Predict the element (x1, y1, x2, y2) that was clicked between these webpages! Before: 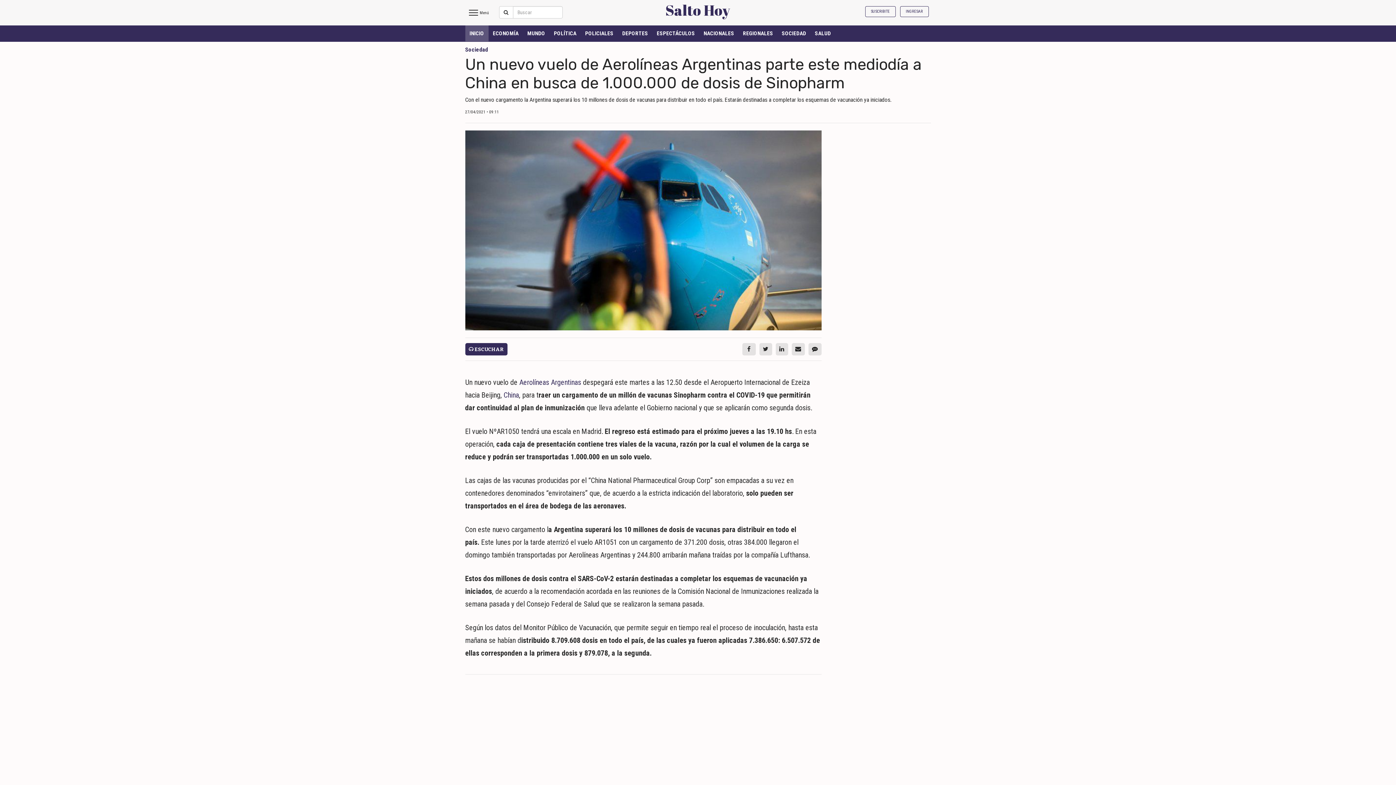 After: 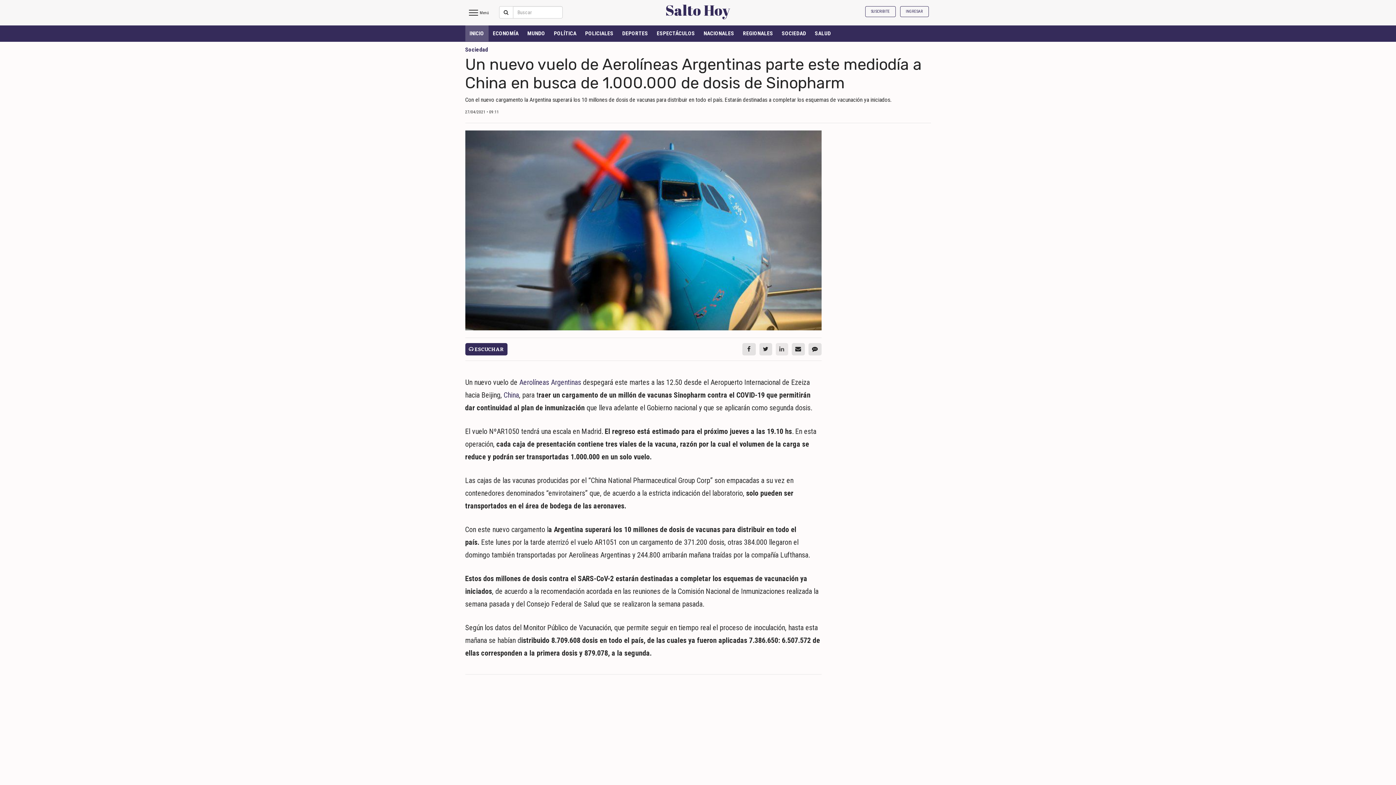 Action: bbox: (775, 343, 788, 355)